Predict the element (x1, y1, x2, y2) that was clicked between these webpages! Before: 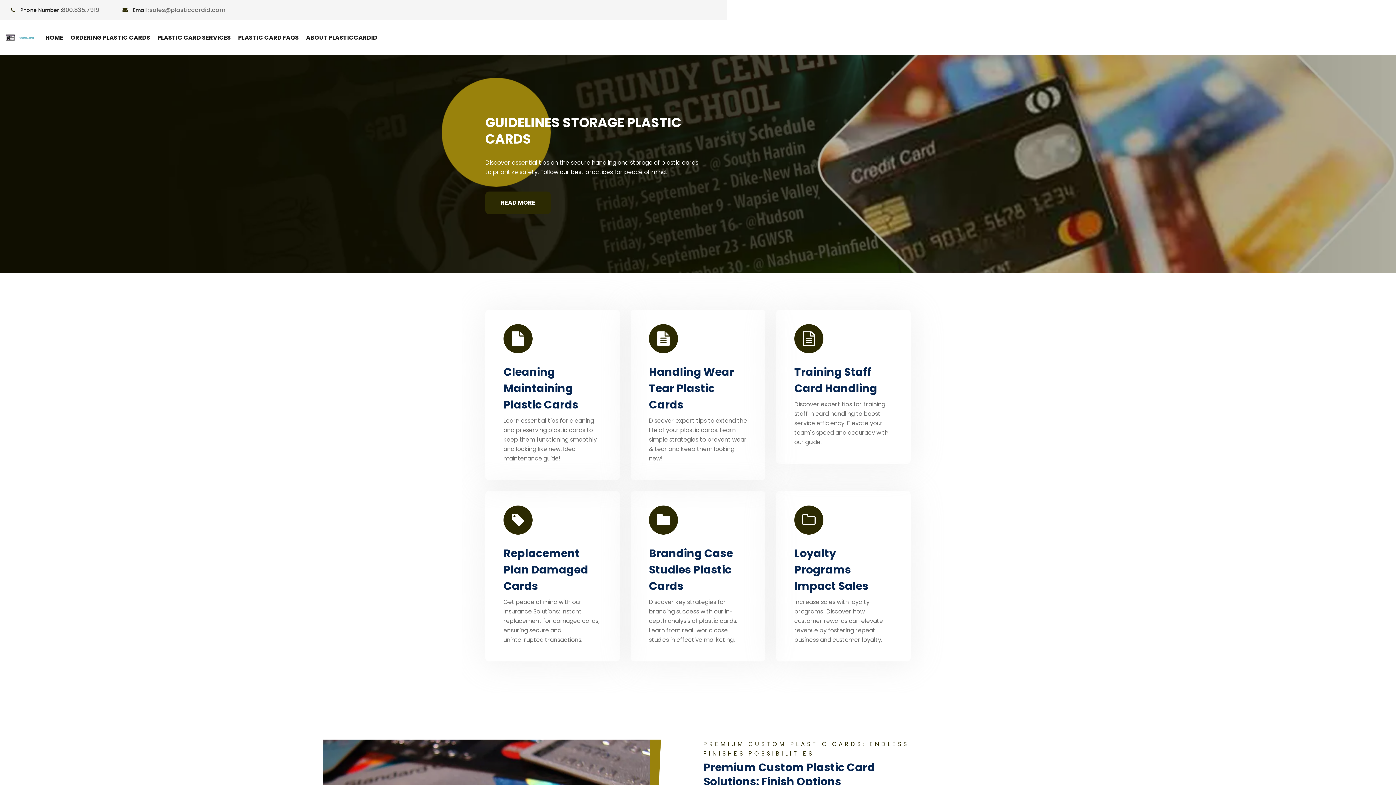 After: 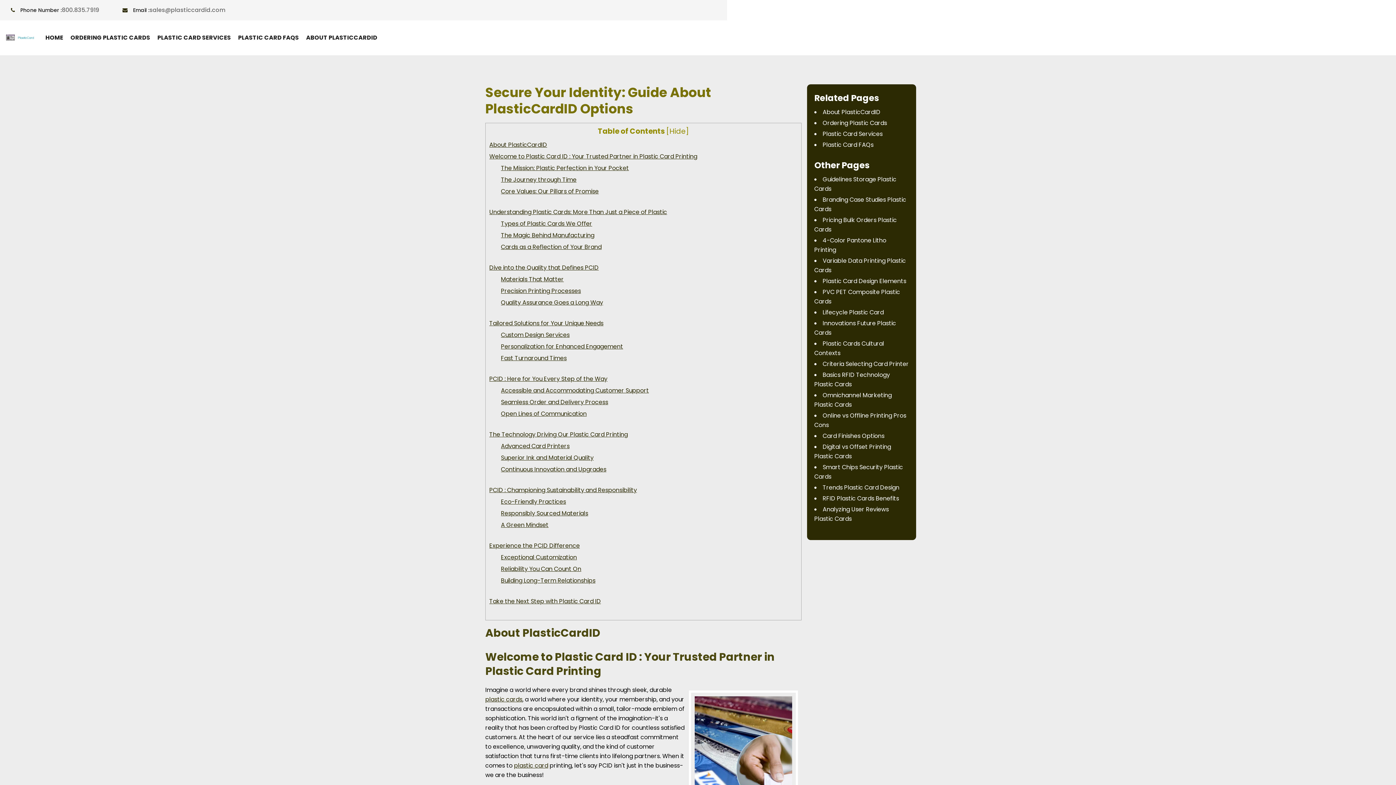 Action: label: ABOUT PLASTICCARDID bbox: (306, 20, 377, 55)